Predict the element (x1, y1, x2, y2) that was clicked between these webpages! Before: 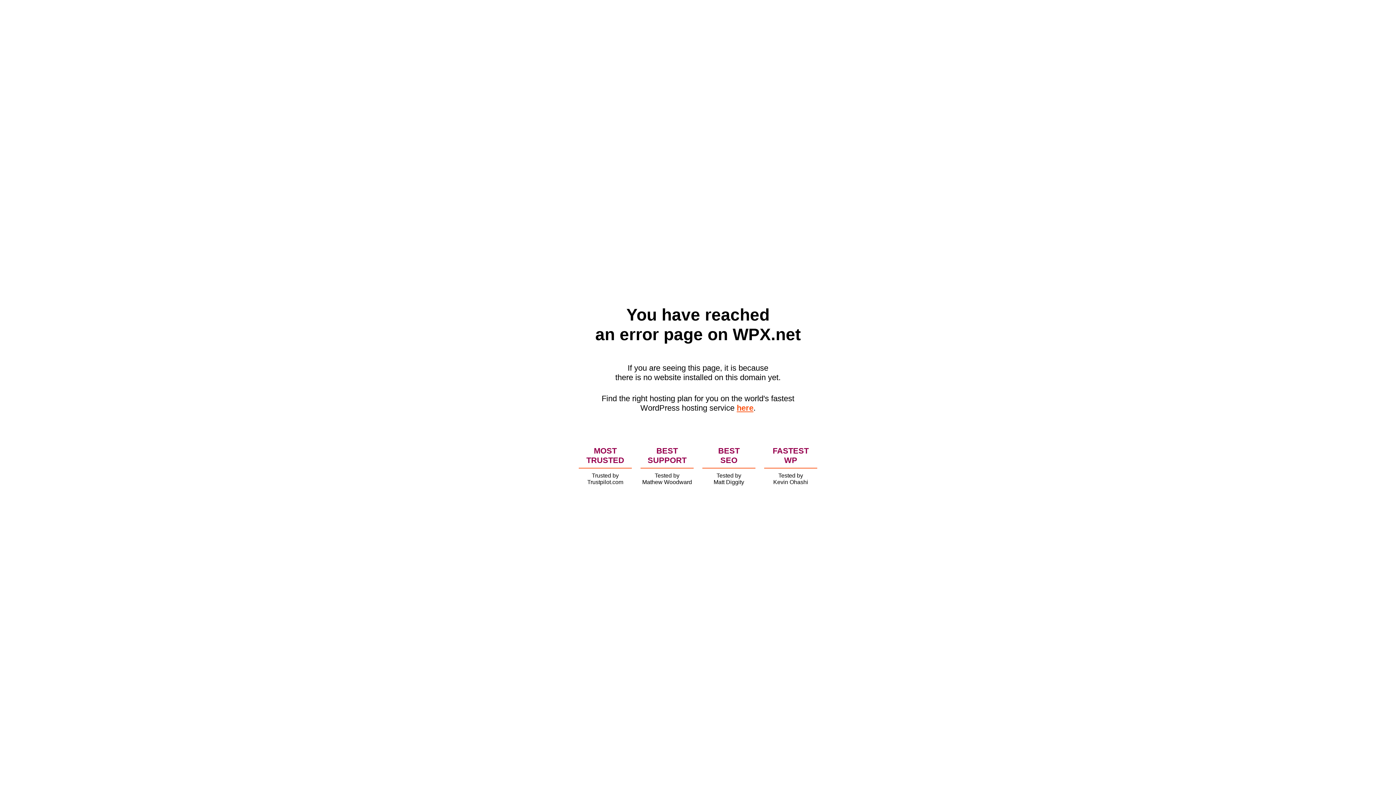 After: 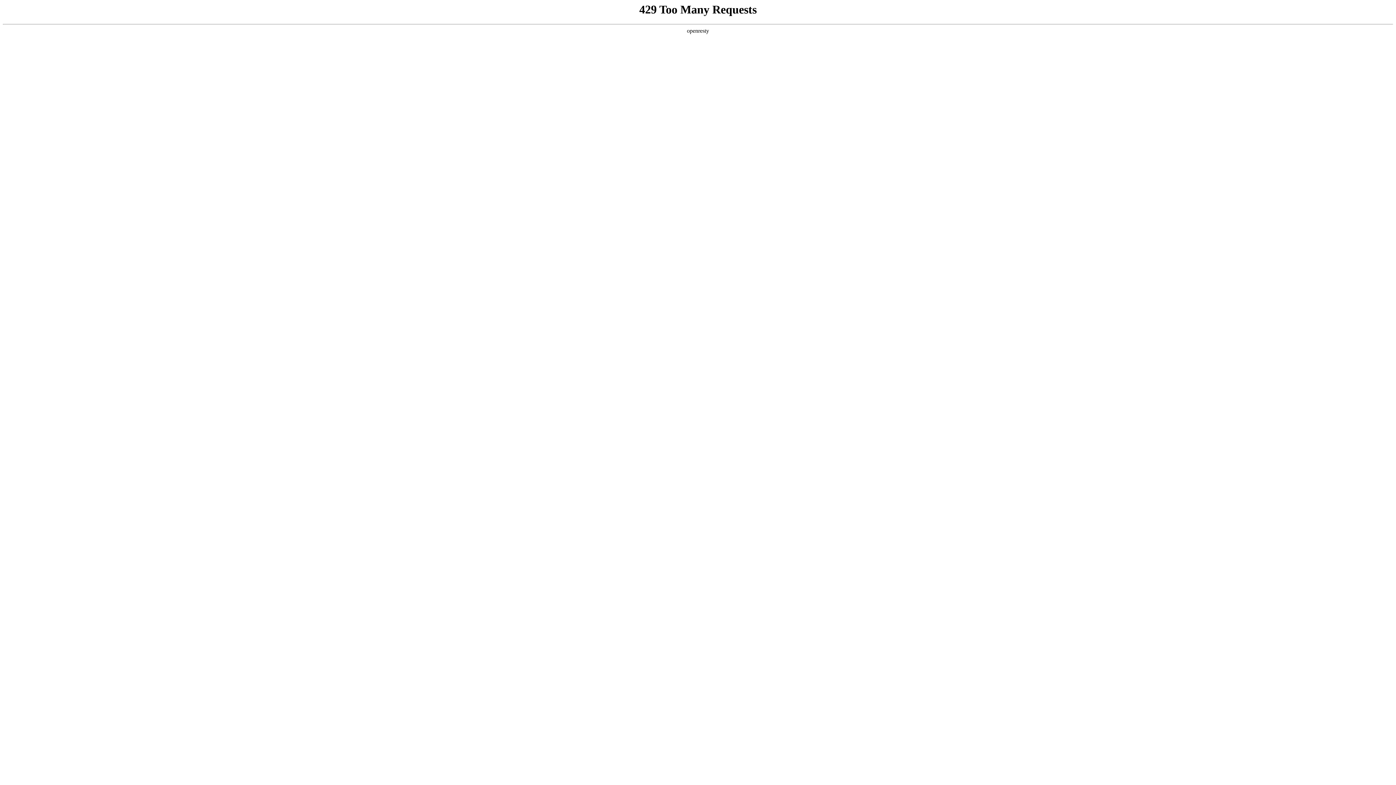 Action: bbox: (736, 403, 753, 412) label: here